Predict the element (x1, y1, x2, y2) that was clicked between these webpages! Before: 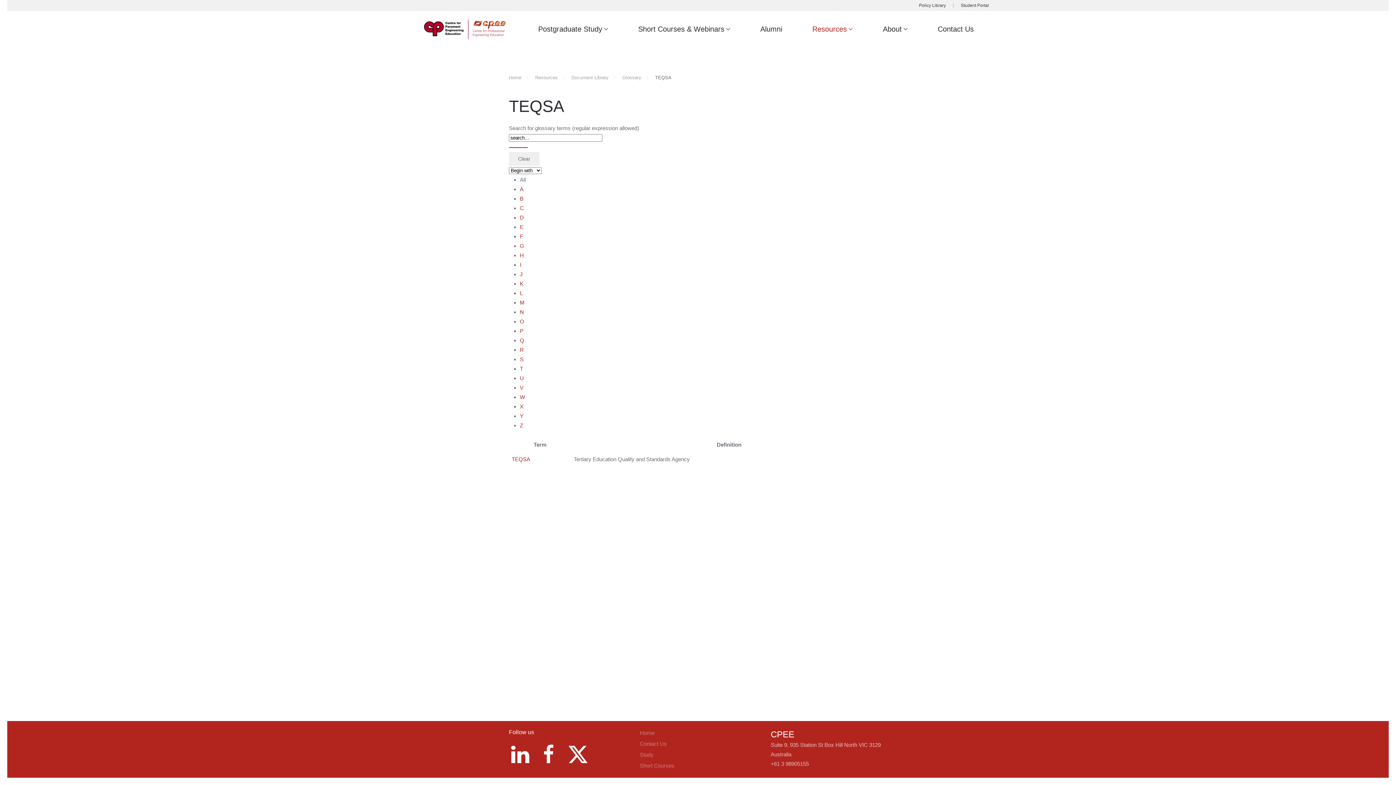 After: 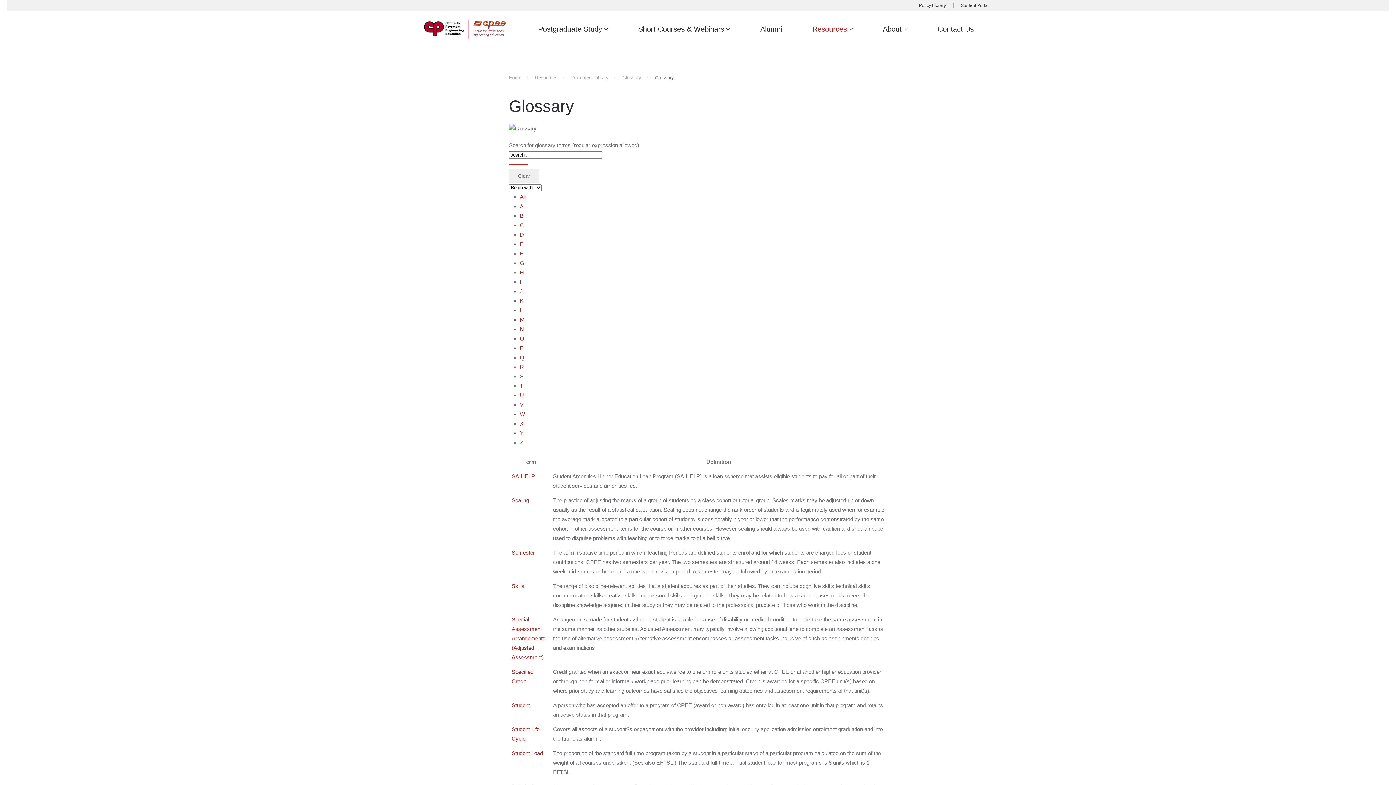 Action: bbox: (520, 356, 523, 362) label: S